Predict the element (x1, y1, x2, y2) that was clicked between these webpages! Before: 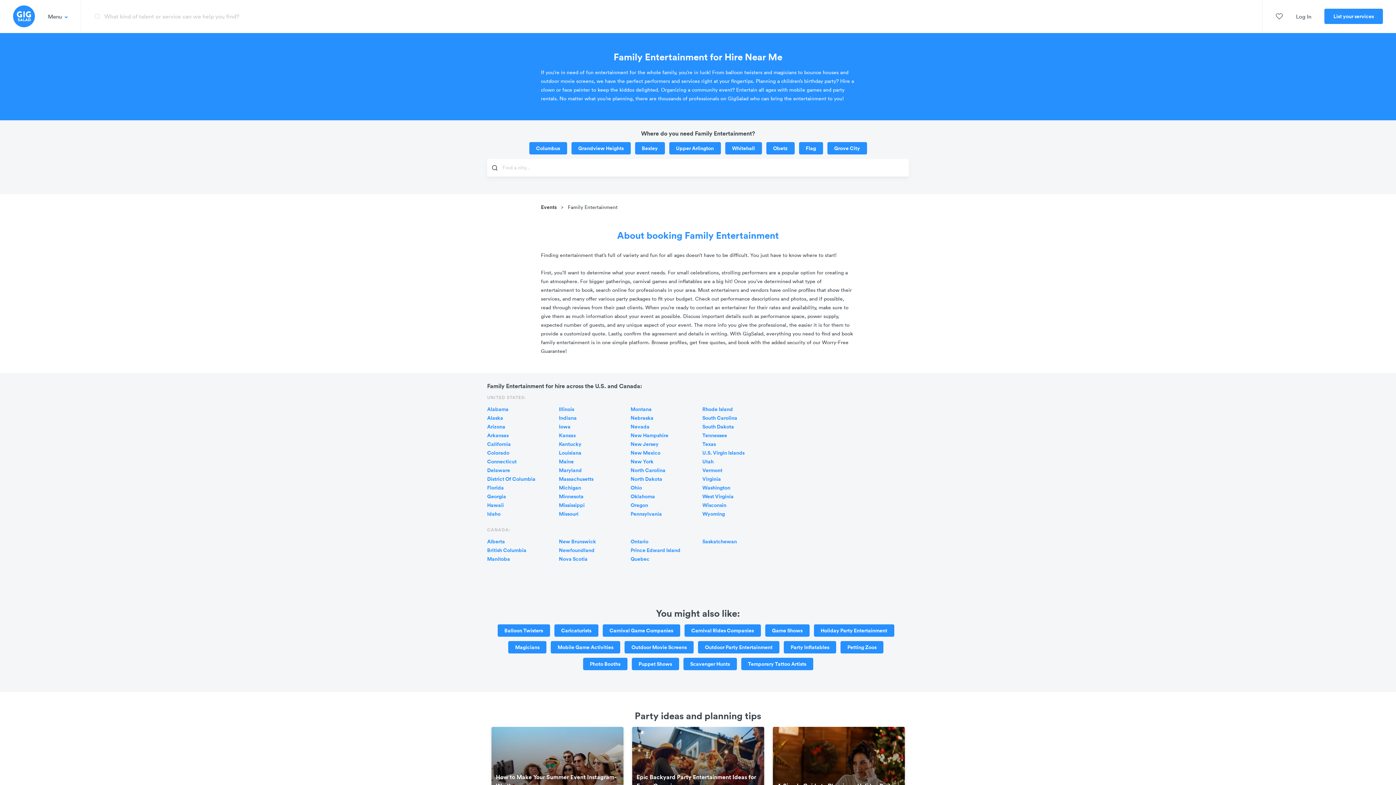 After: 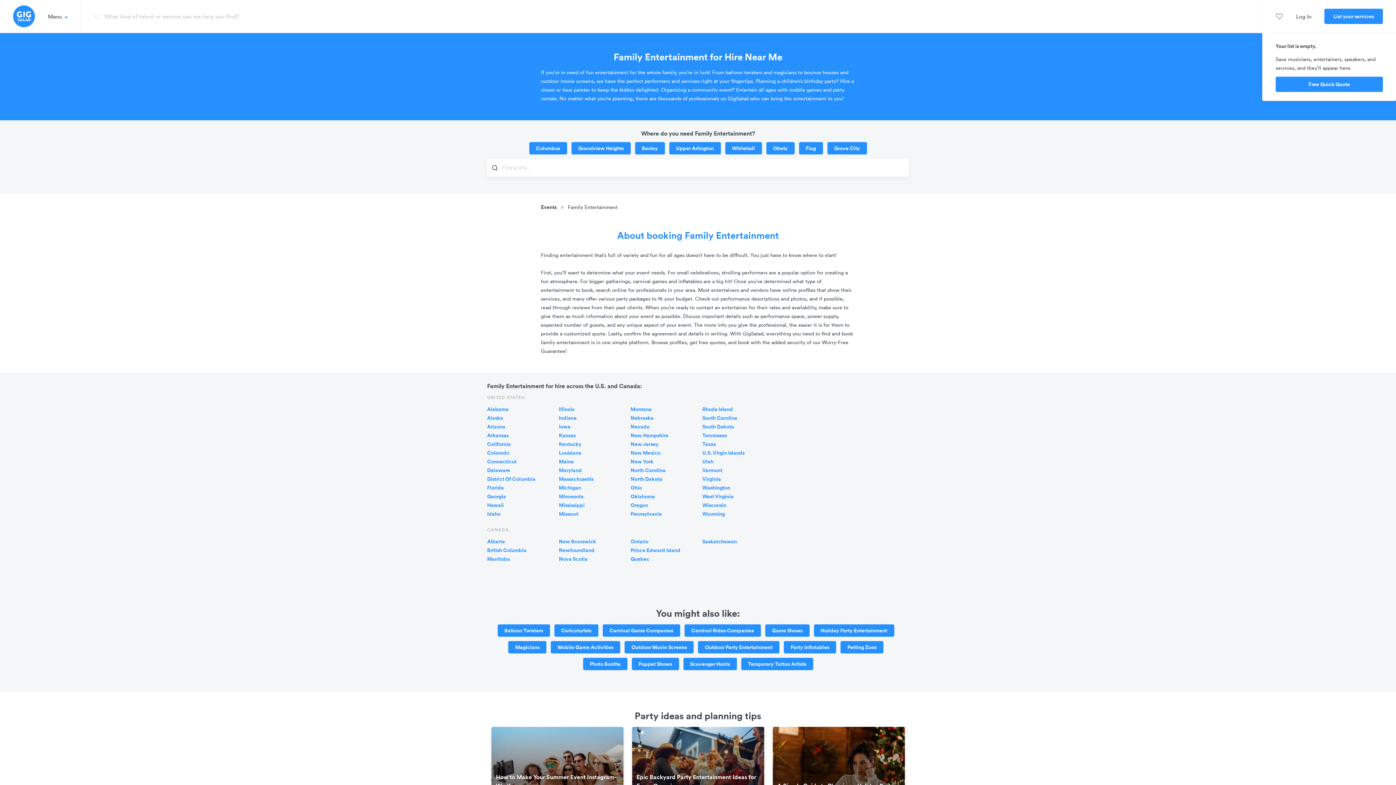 Action: label: 0 bbox: (1276, 9, 1283, 22)